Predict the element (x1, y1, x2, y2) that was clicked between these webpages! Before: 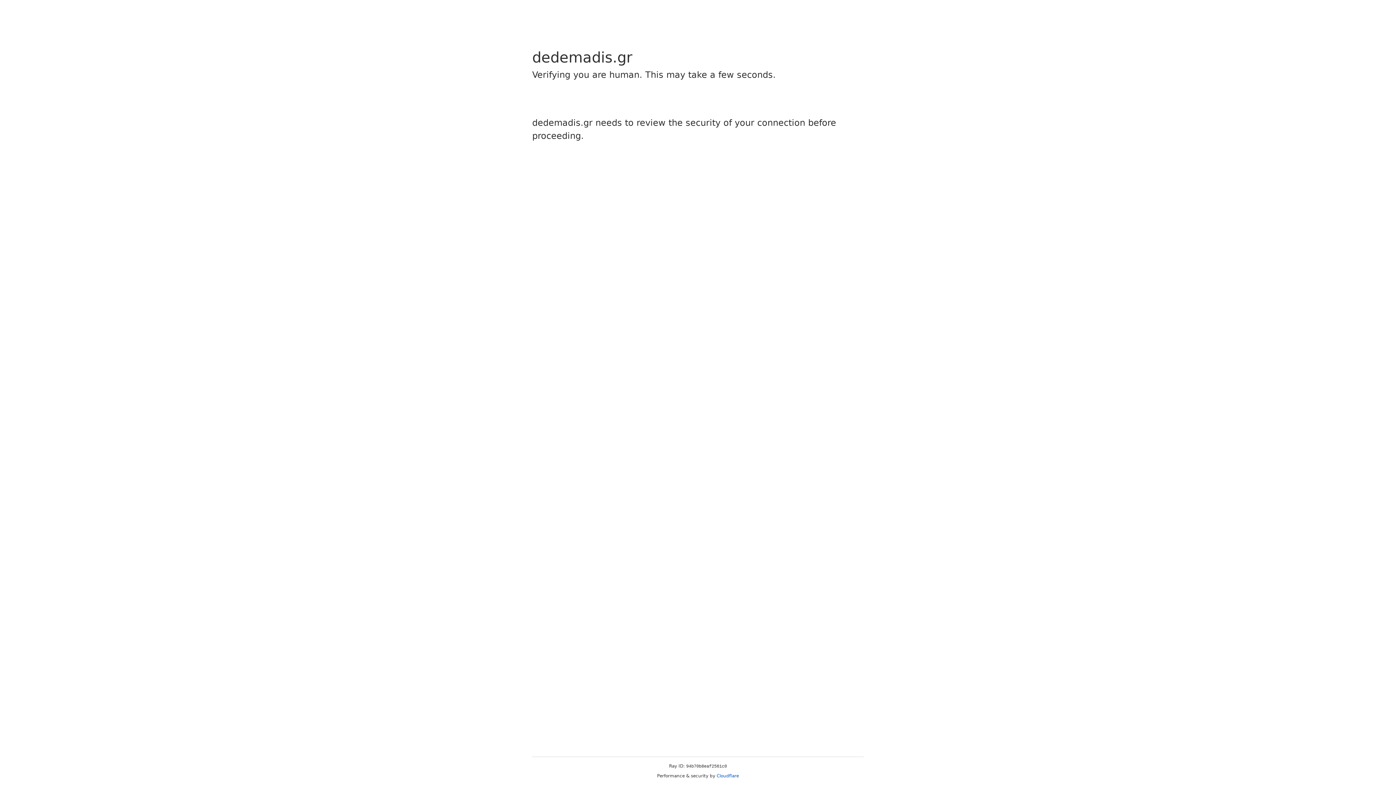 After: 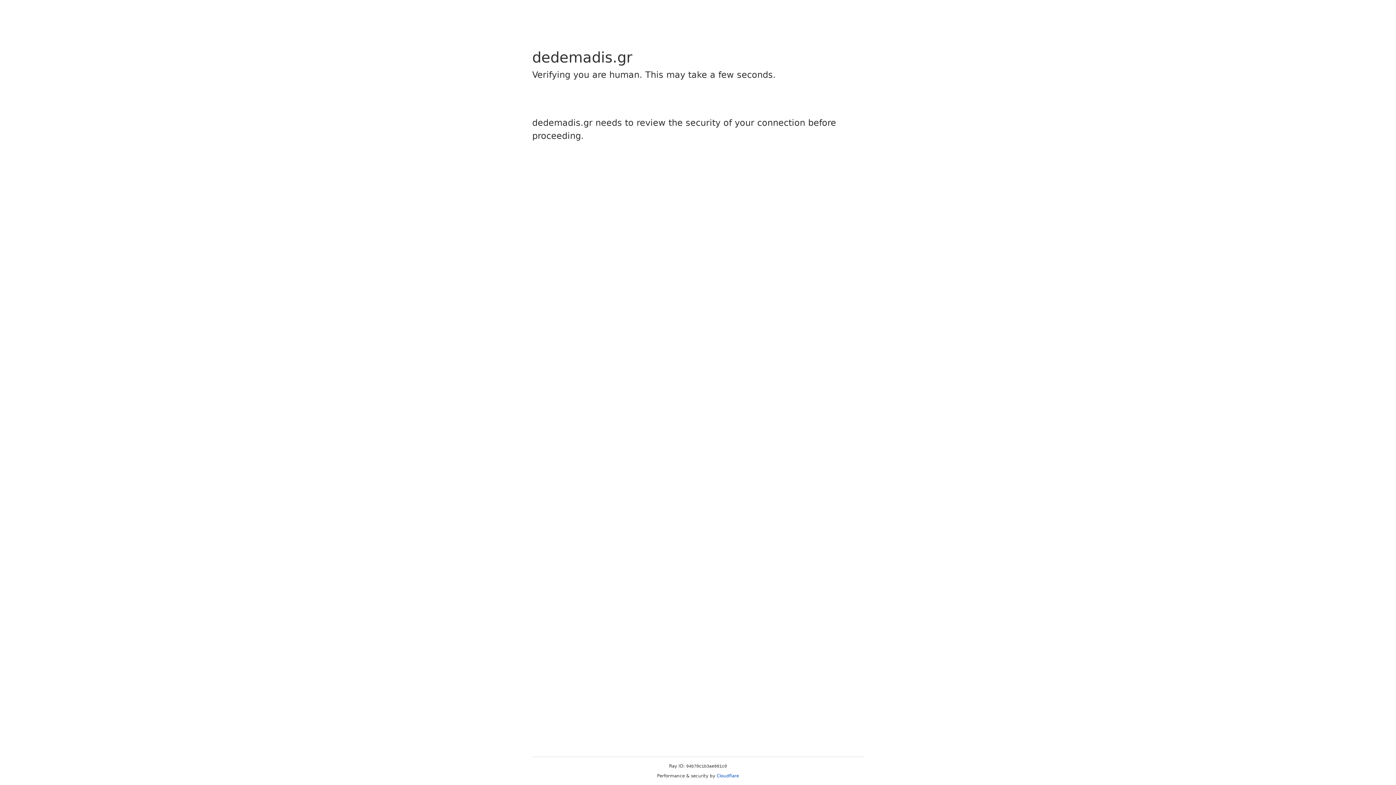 Action: label: Cloudflare bbox: (716, 773, 739, 778)